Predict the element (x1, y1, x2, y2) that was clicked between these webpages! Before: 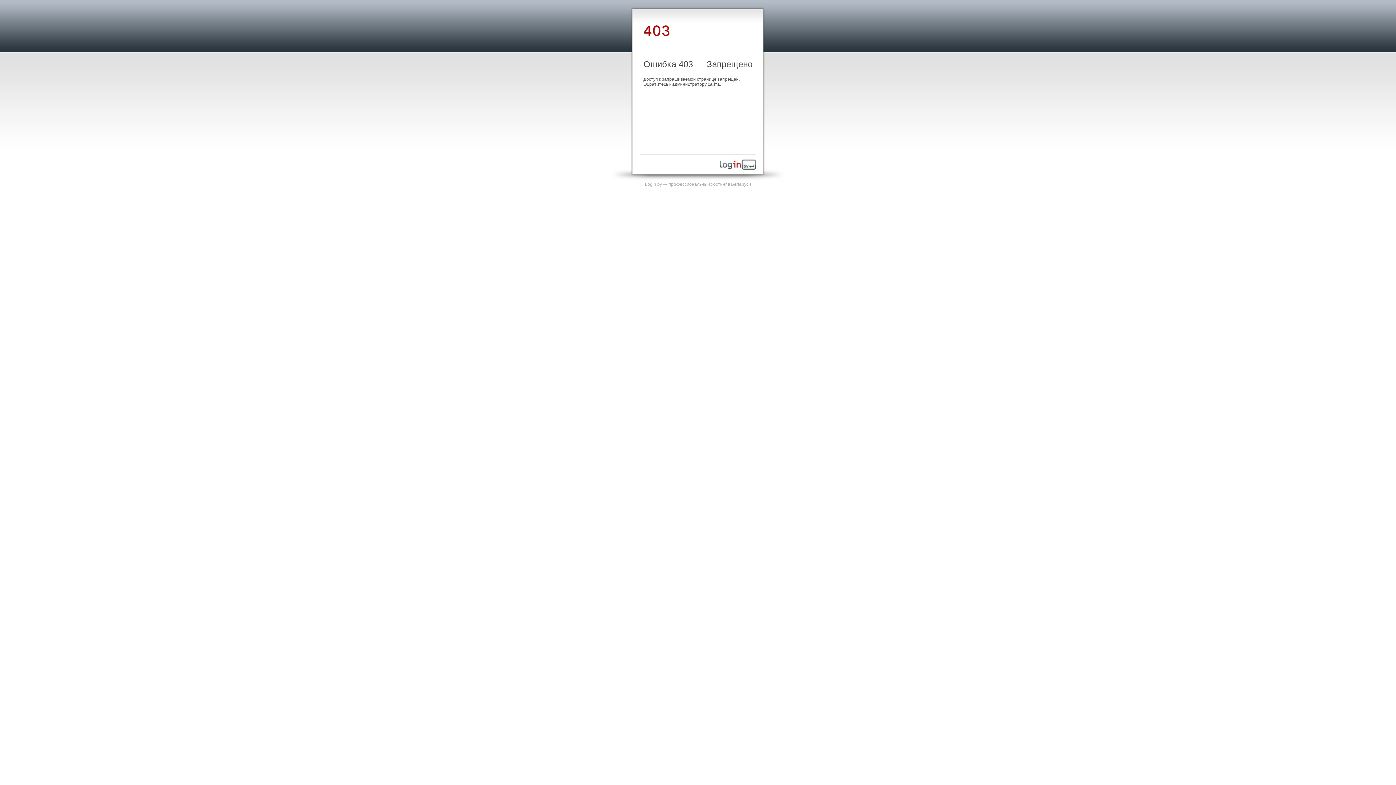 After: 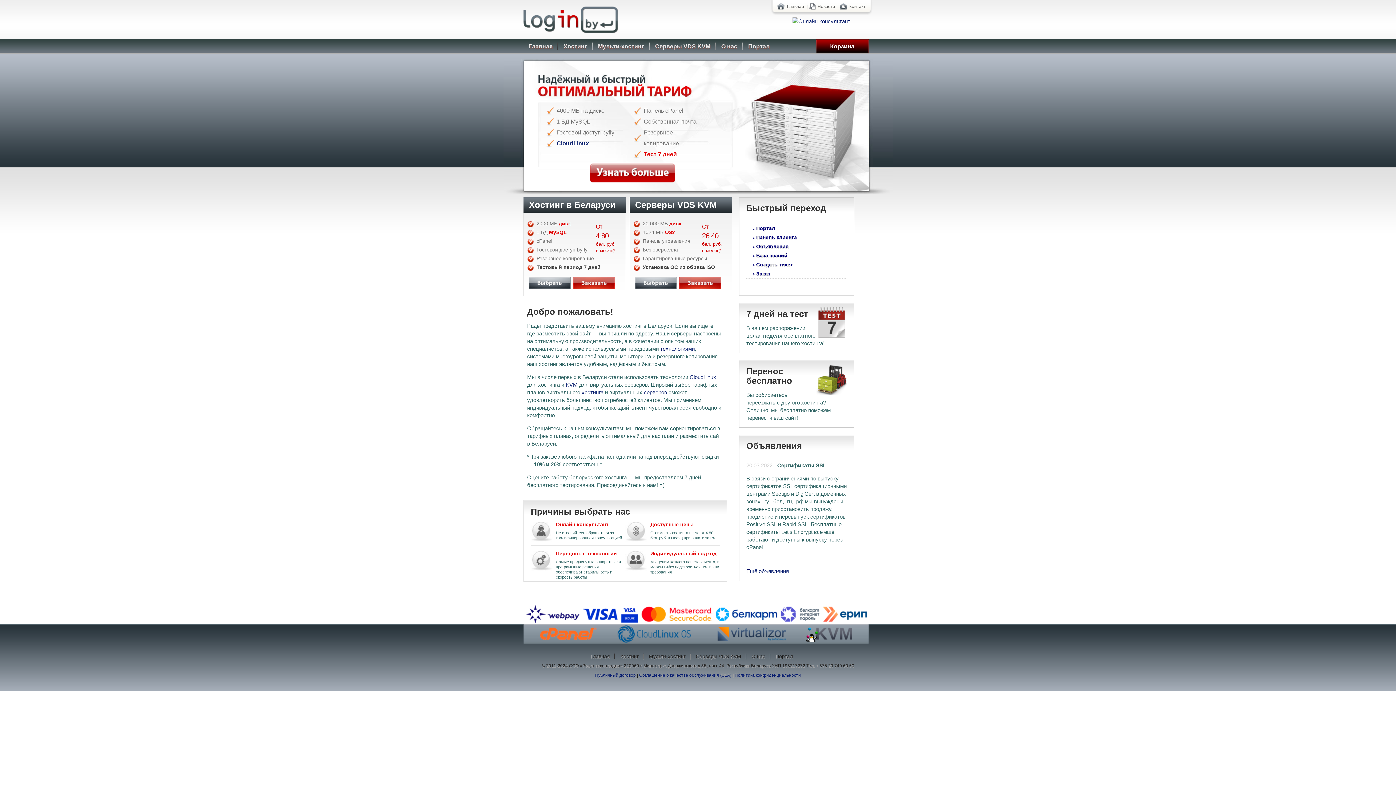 Action: bbox: (720, 165, 756, 170)